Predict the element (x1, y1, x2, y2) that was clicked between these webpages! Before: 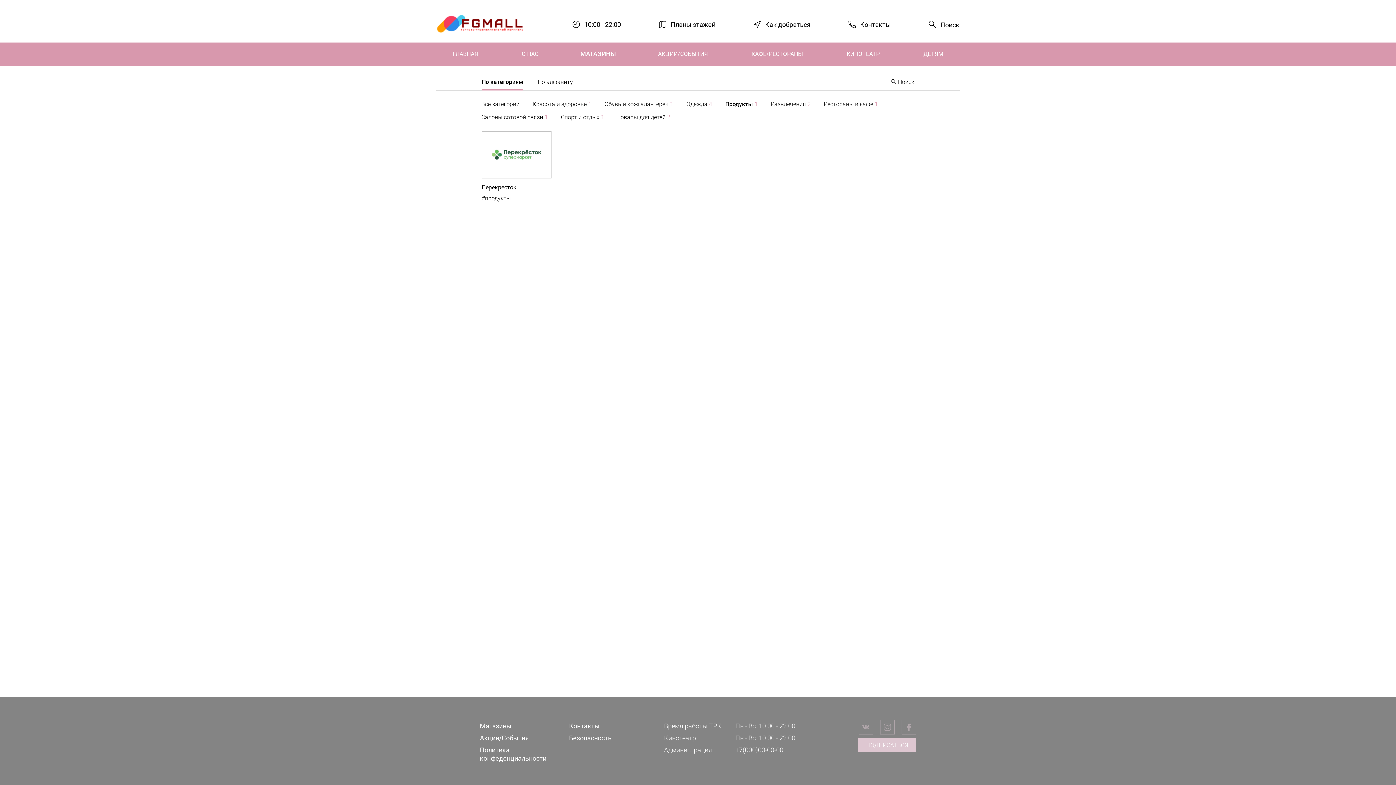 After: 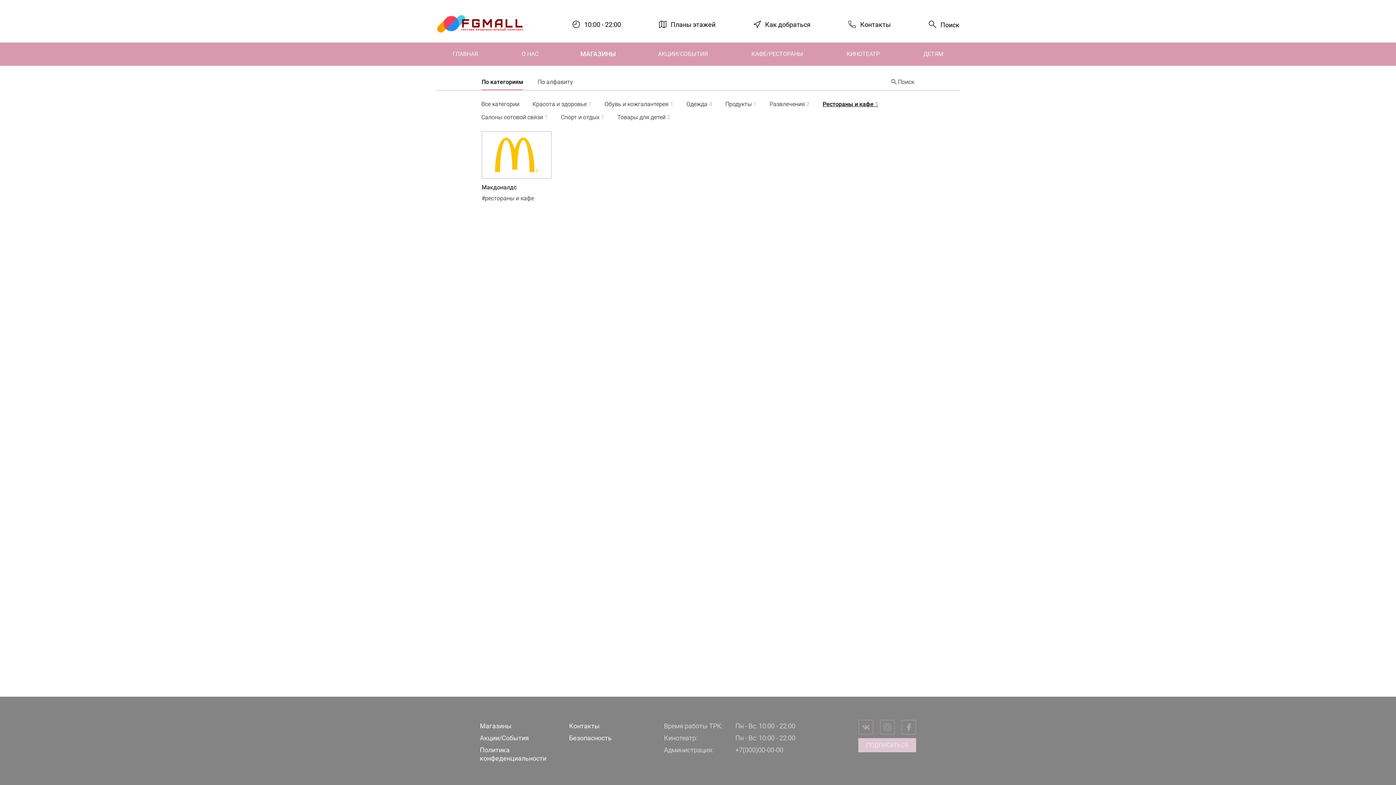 Action: label: Рестораны и кафе 1 bbox: (824, 100, 878, 107)